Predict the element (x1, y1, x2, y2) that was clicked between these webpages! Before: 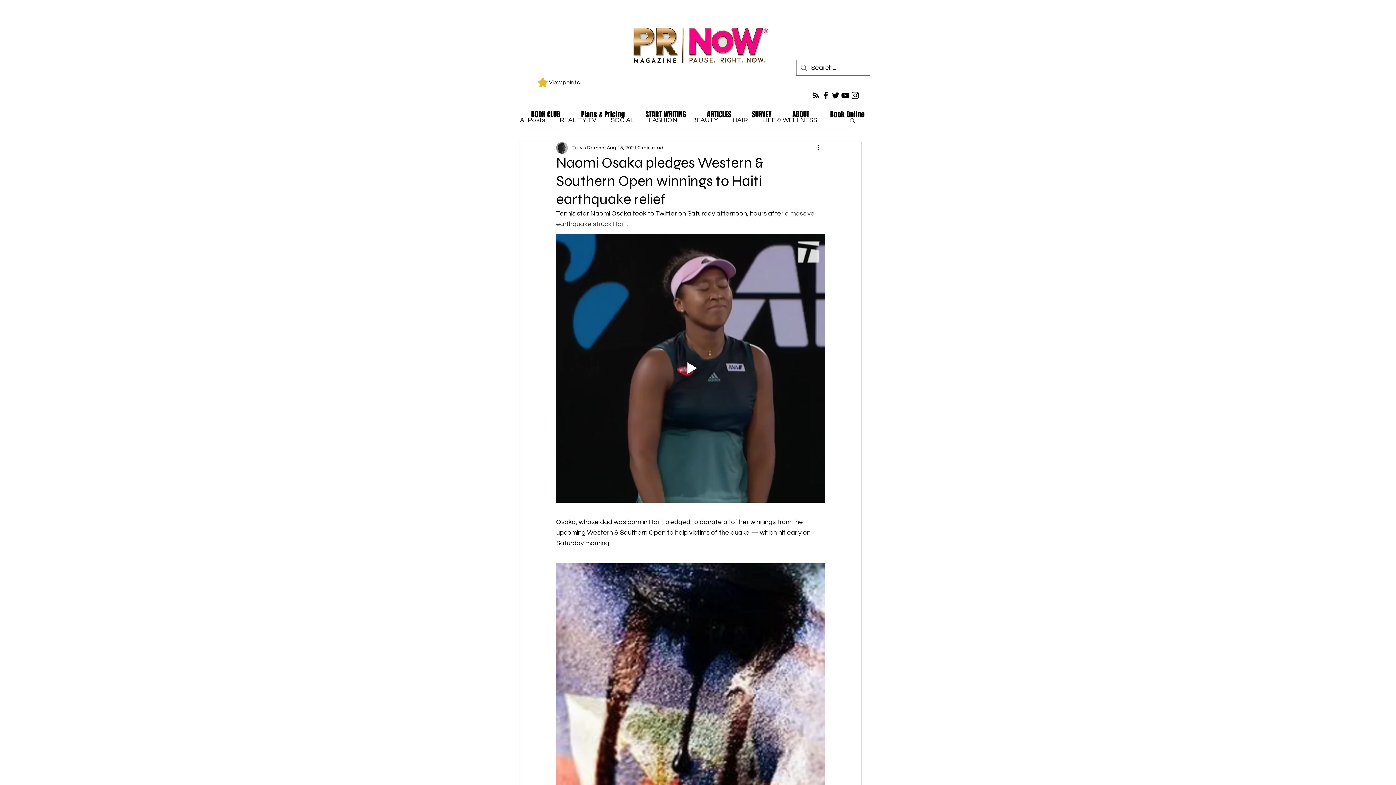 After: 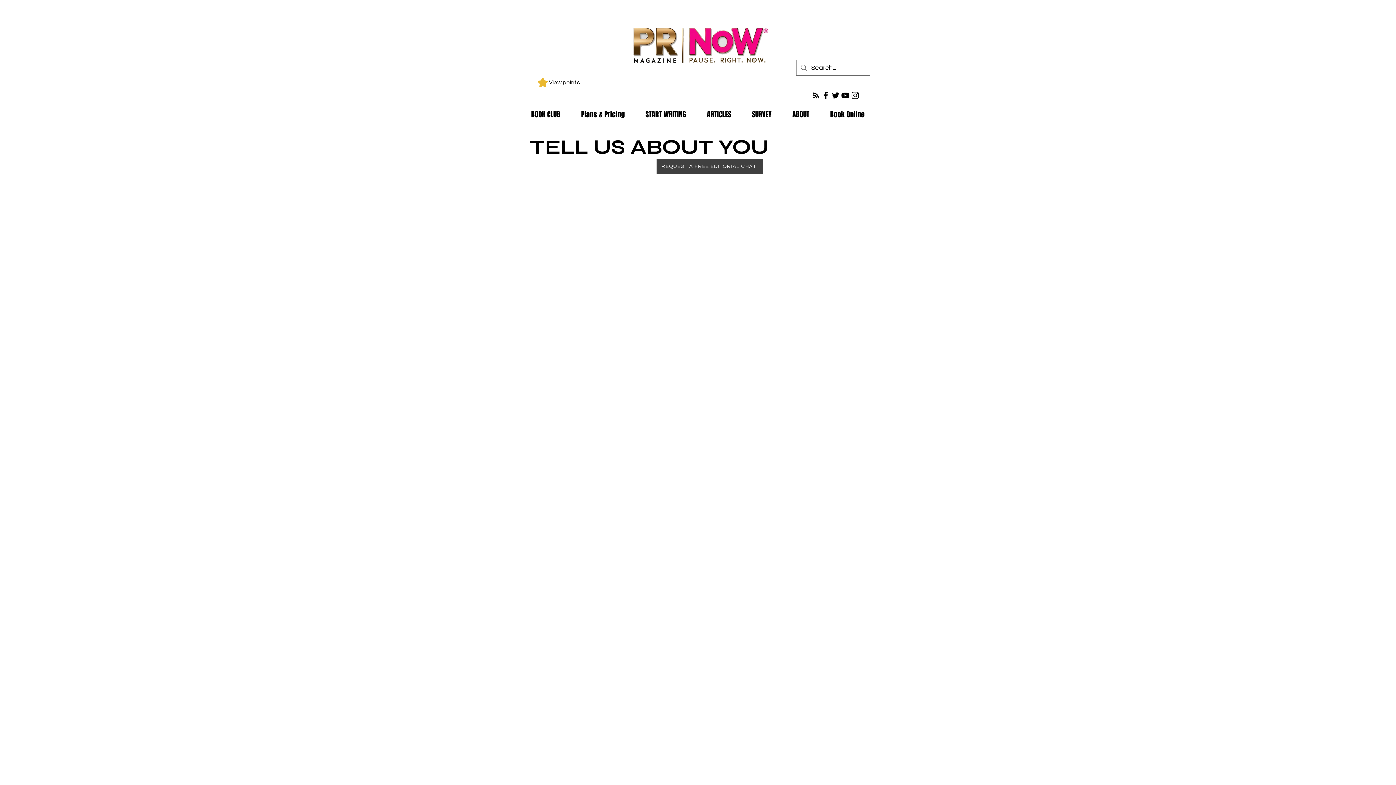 Action: bbox: (741, 105, 782, 123) label: SURVEY